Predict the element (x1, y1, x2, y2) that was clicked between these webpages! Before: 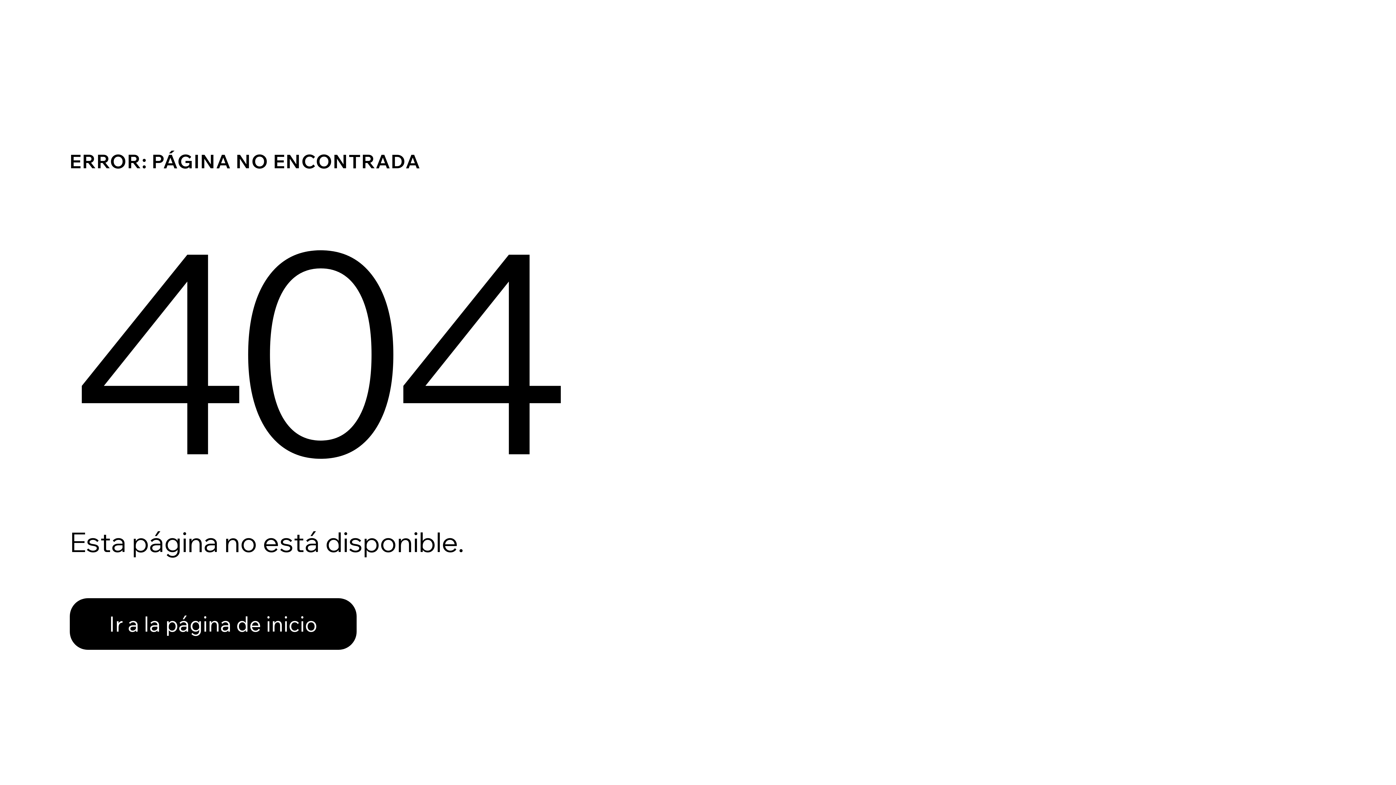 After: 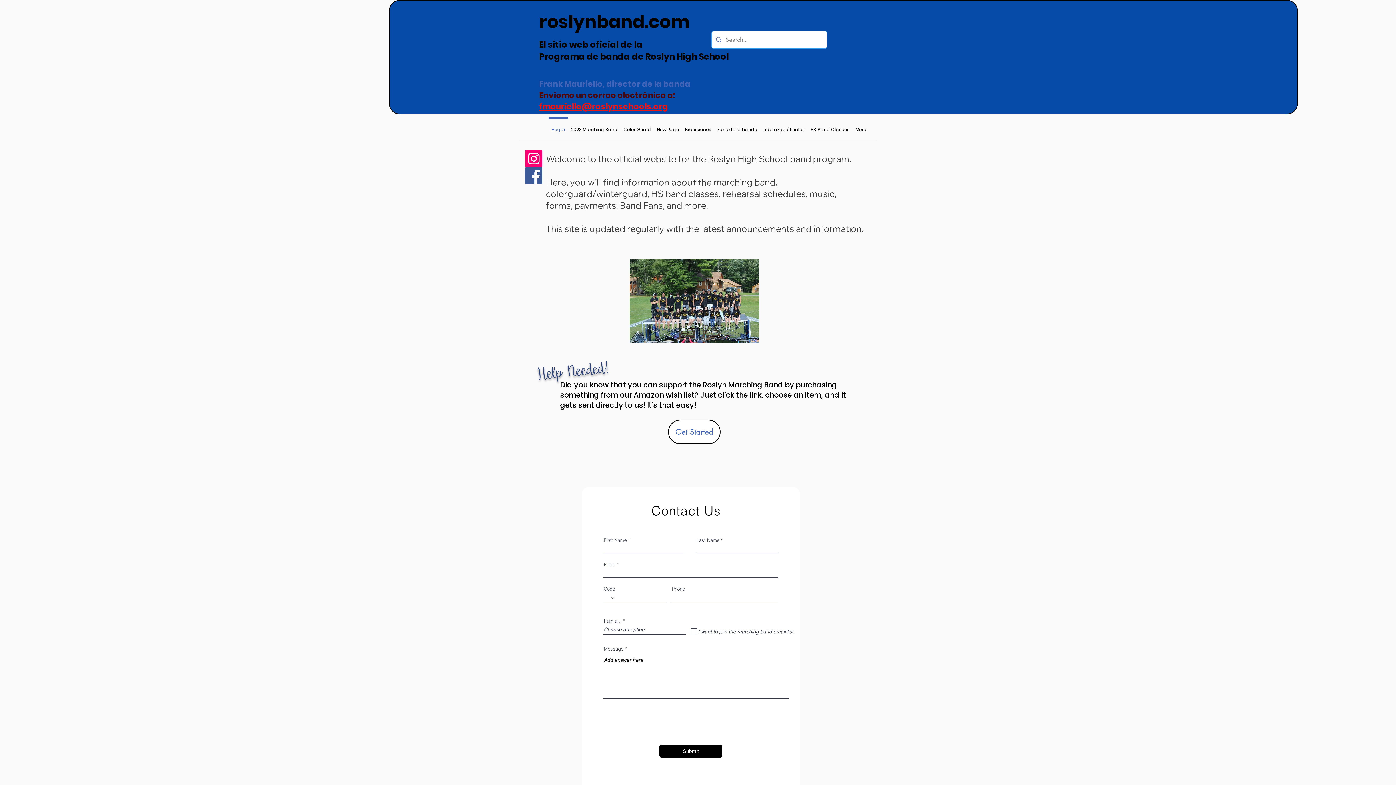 Action: label: Ir a la página de inicio bbox: (69, 582, 768, 659)